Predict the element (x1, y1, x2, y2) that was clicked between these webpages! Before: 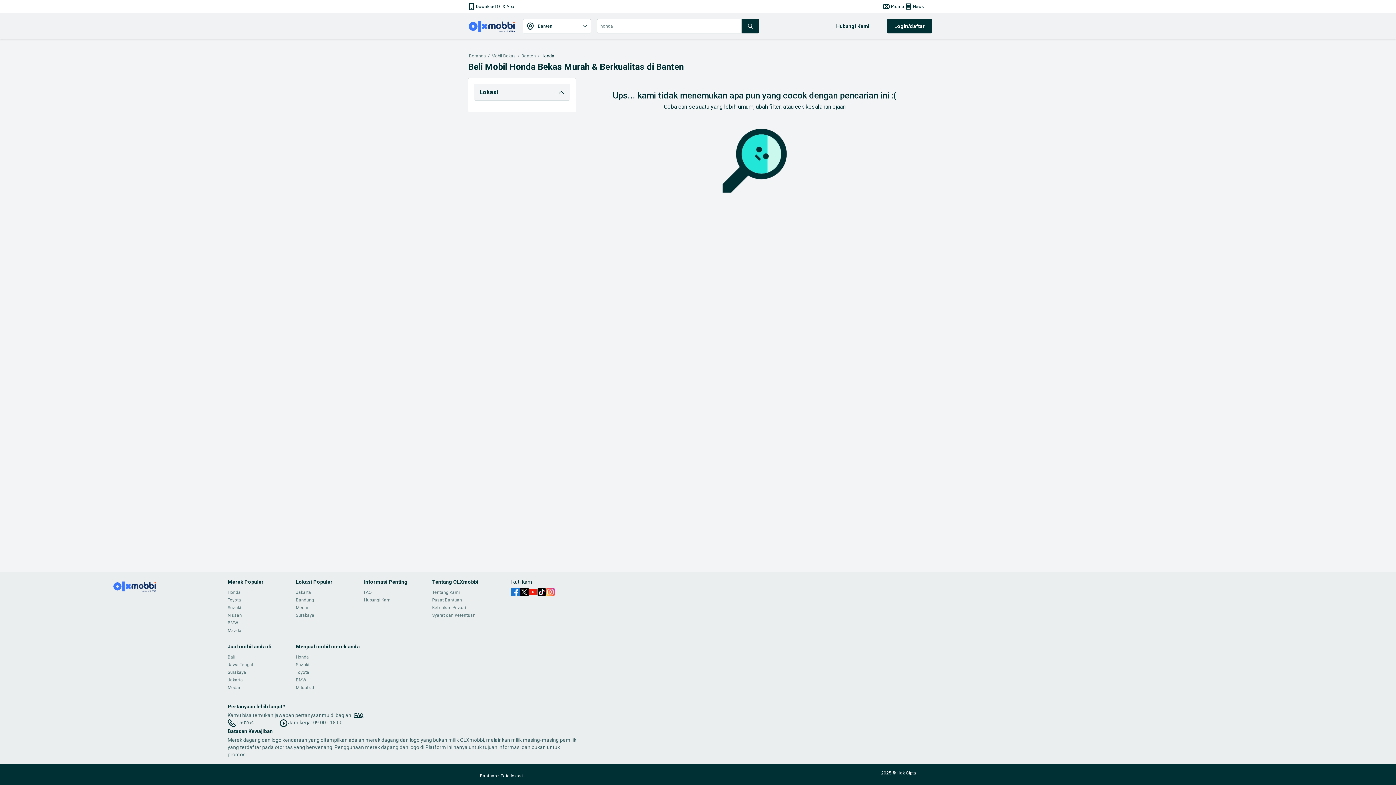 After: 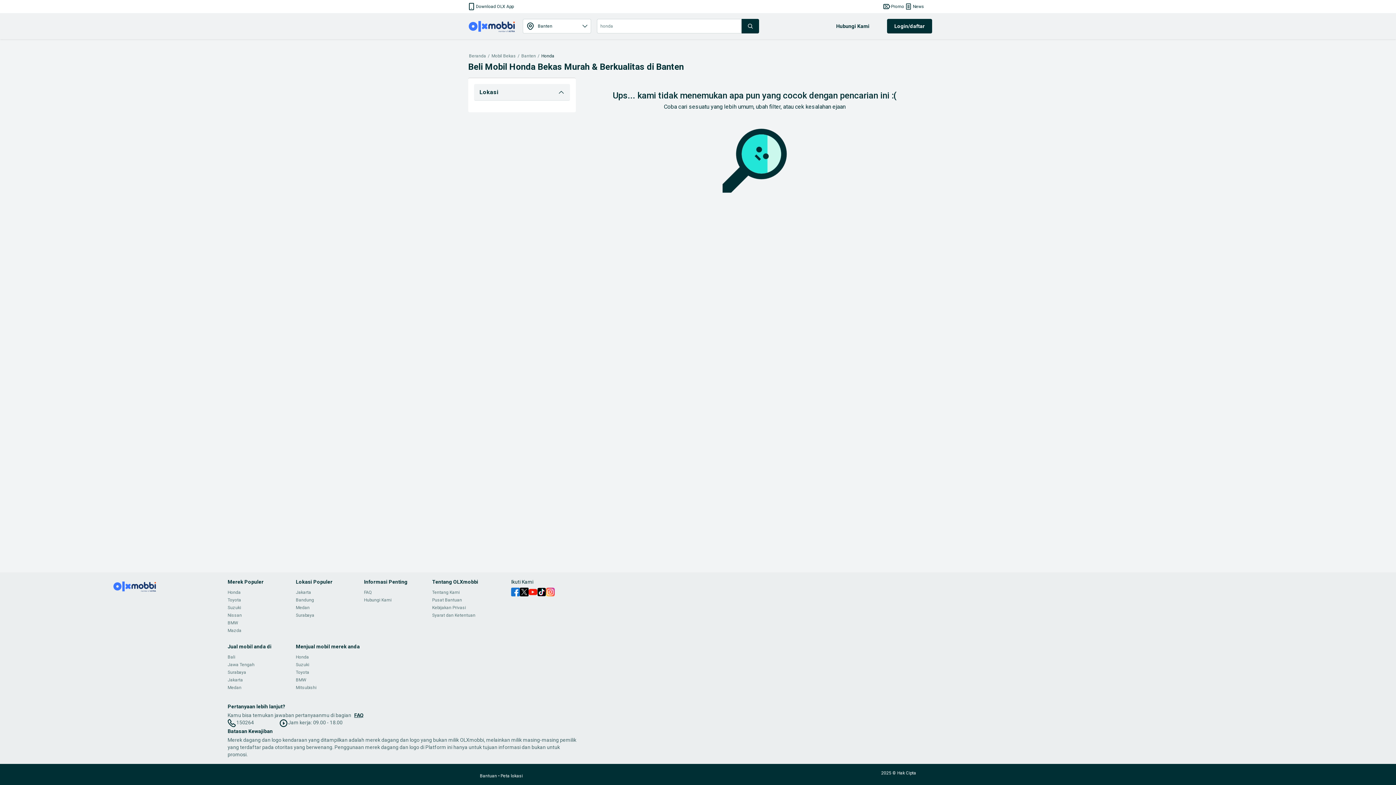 Action: label: 150264 bbox: (236, 720, 253, 725)